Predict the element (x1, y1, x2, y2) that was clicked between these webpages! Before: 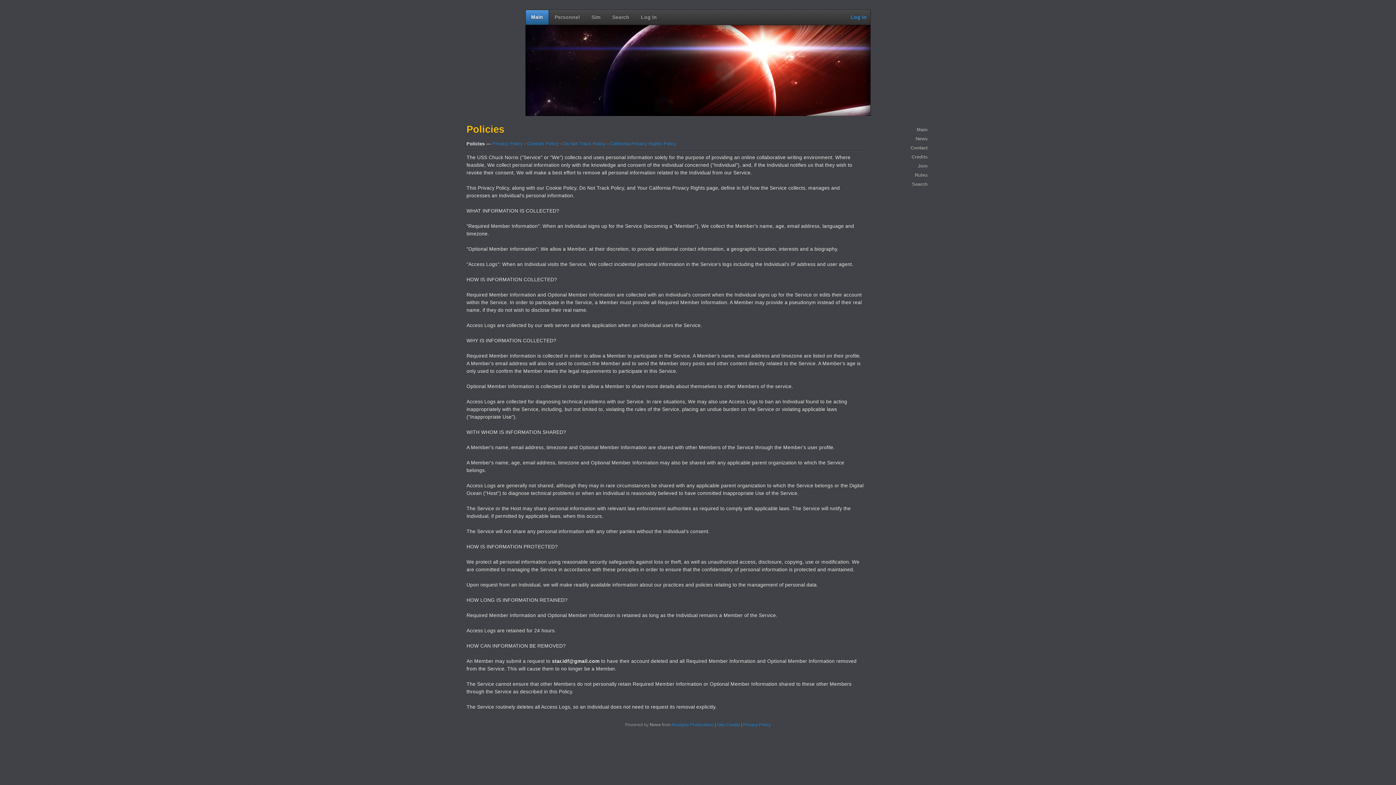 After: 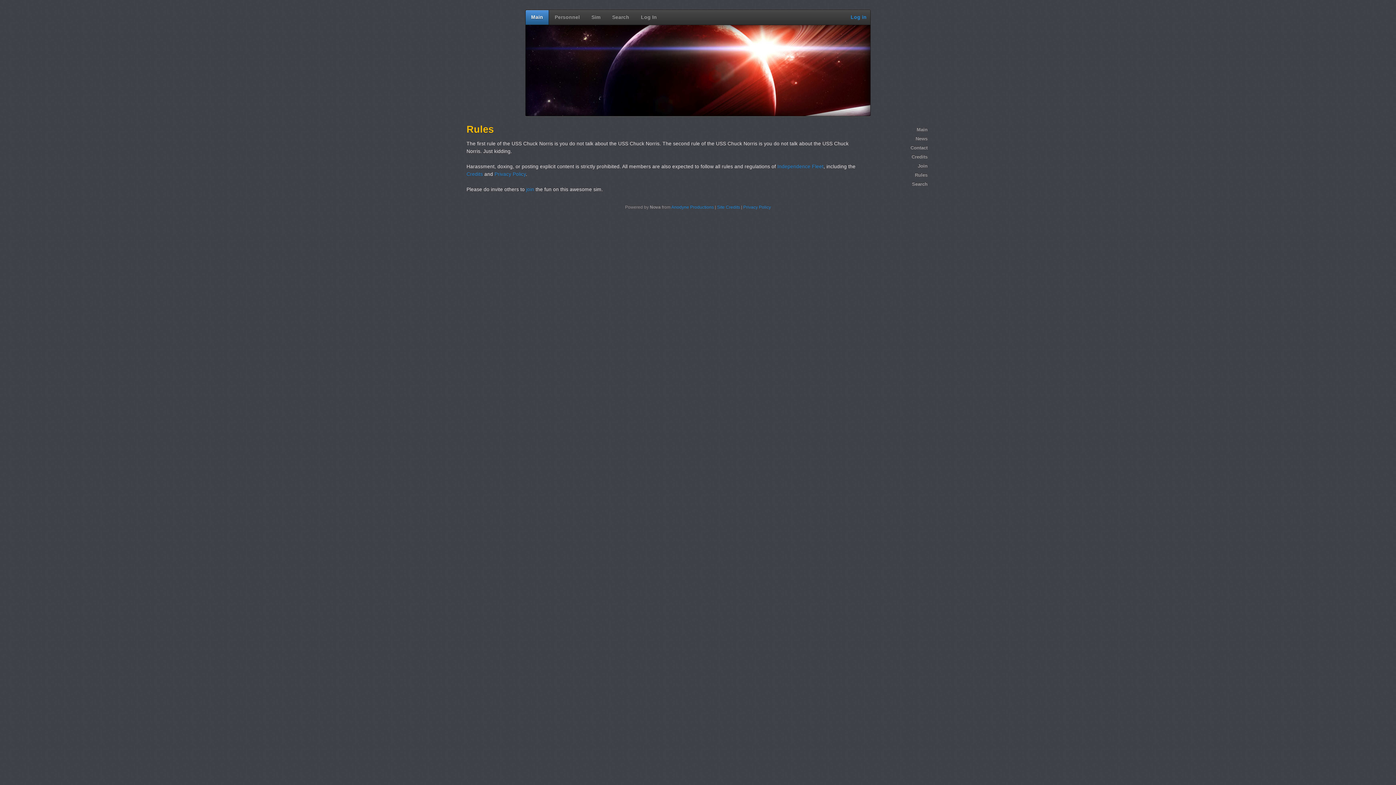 Action: label: Rules bbox: (871, 170, 929, 179)